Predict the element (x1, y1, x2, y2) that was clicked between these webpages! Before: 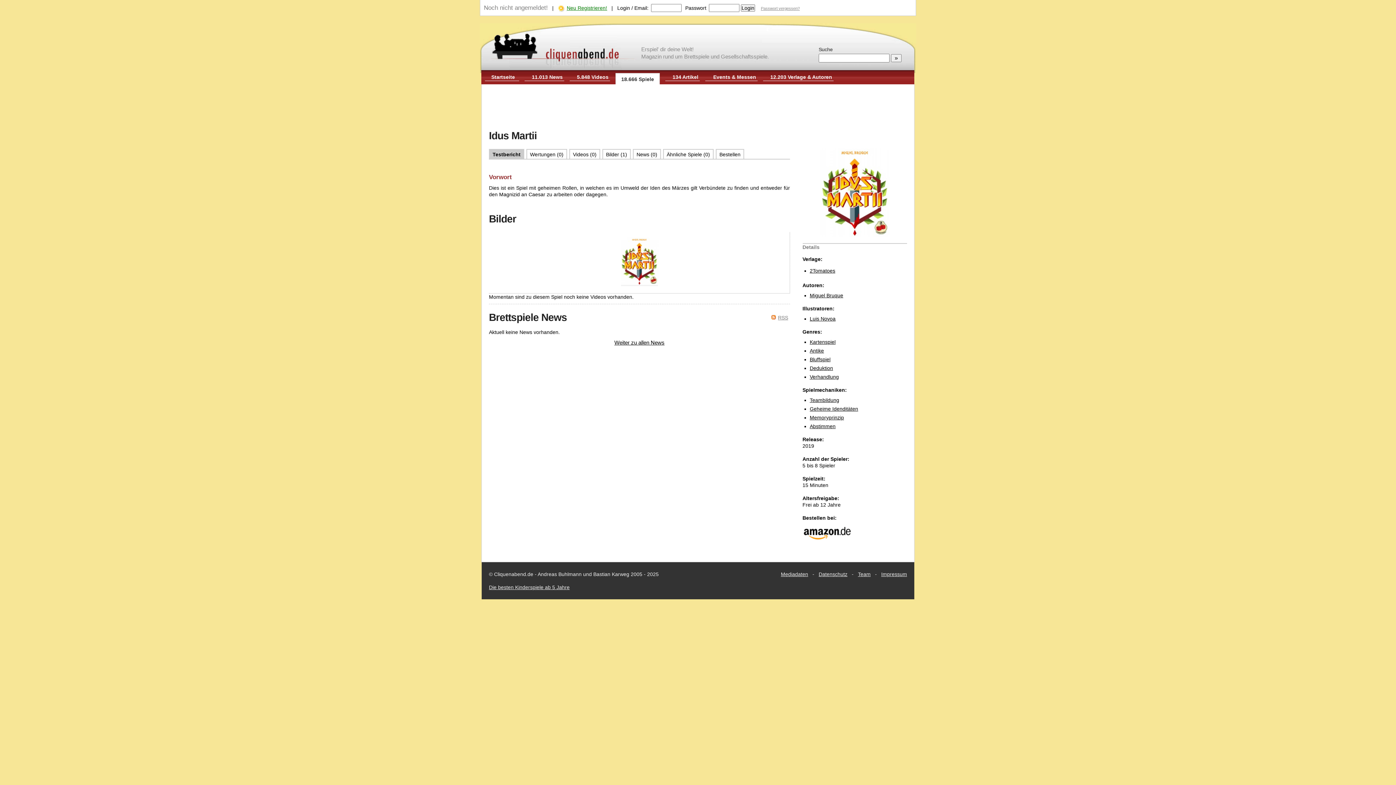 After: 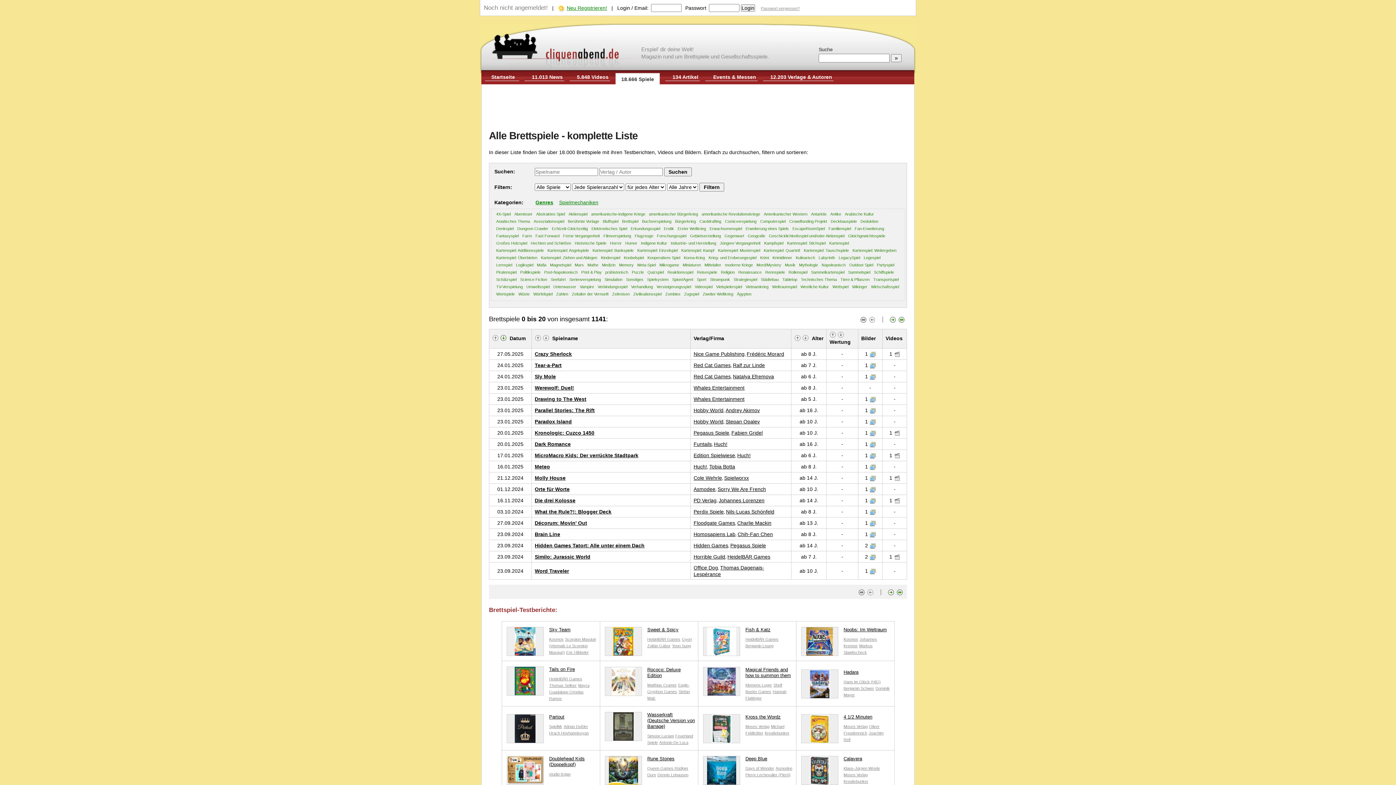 Action: label: Deduktion bbox: (810, 365, 833, 371)